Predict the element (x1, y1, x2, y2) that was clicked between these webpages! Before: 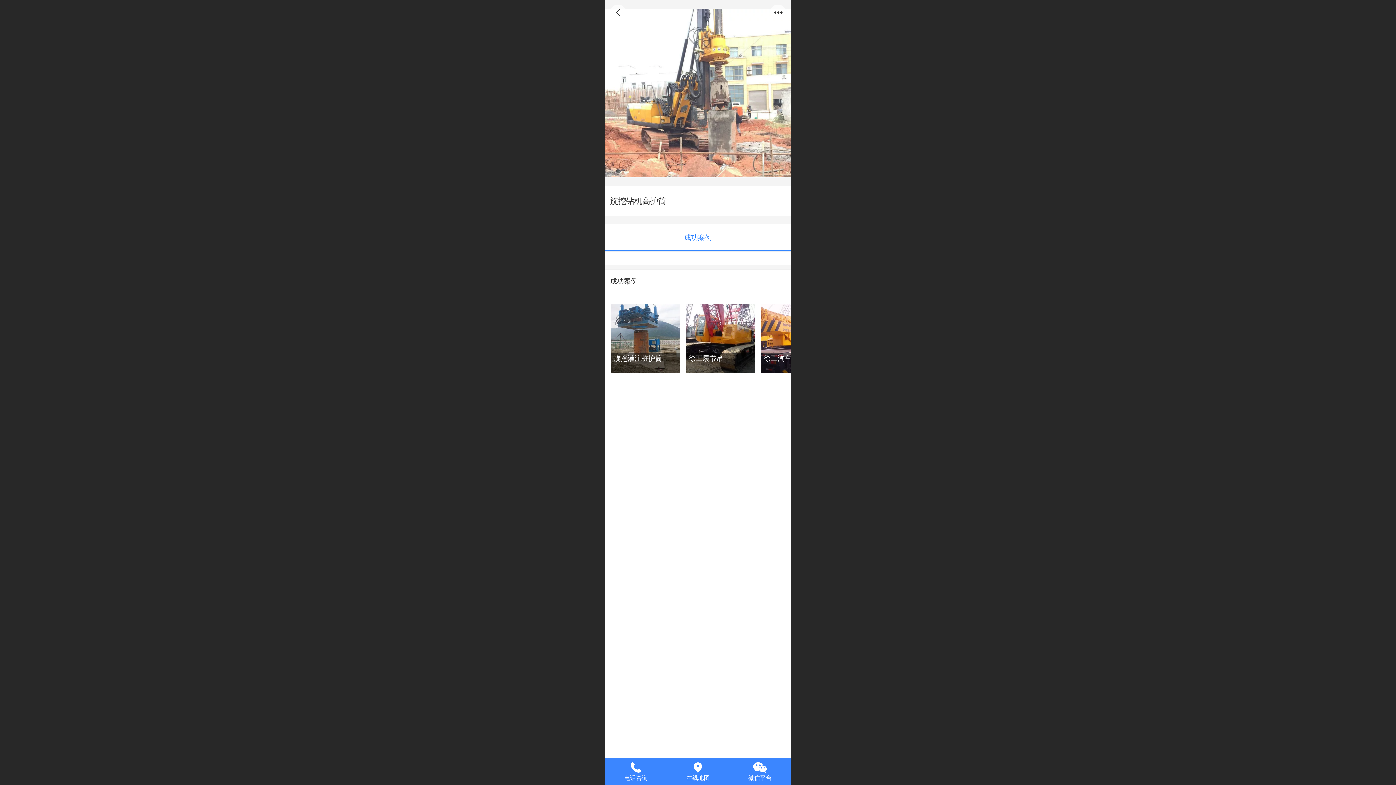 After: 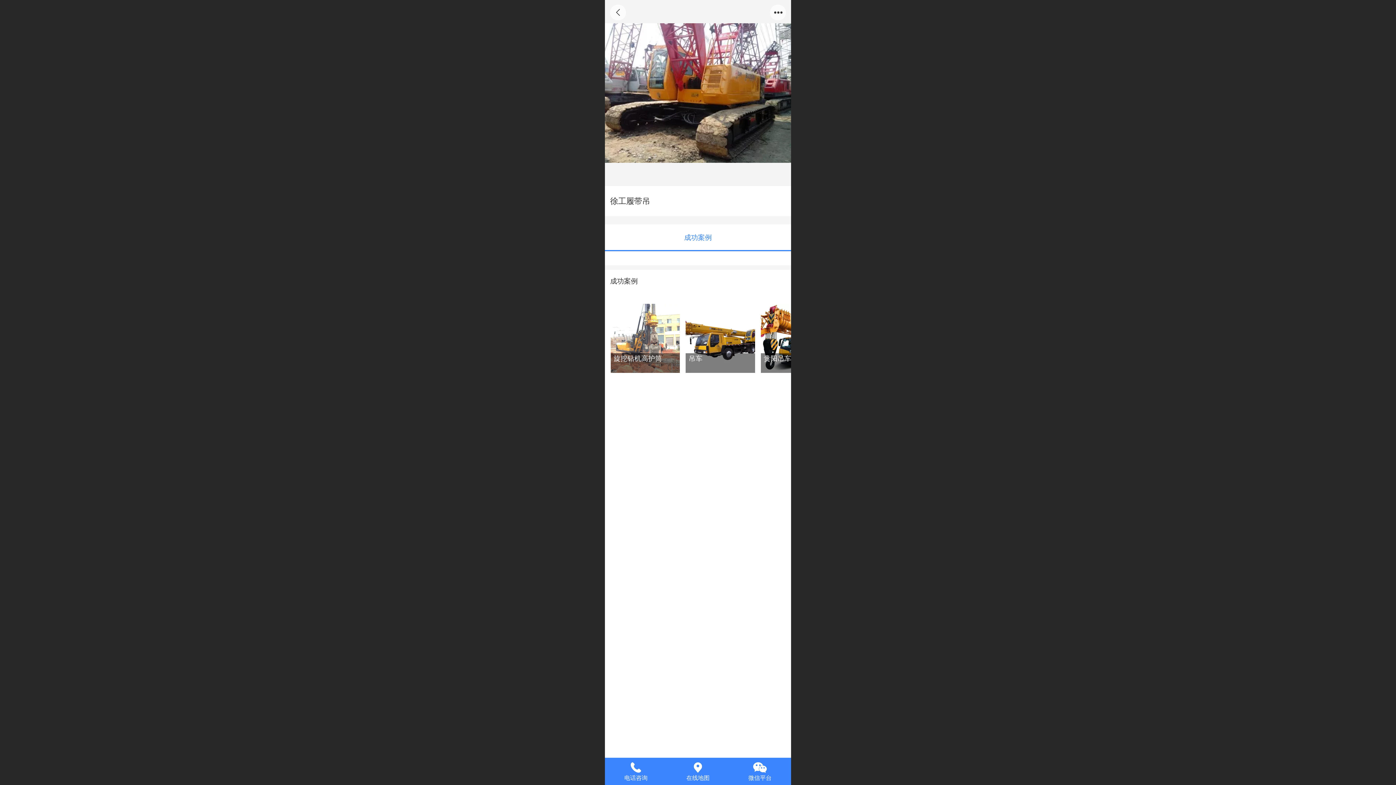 Action: bbox: (685, 303, 755, 373) label: 徐工履带吊